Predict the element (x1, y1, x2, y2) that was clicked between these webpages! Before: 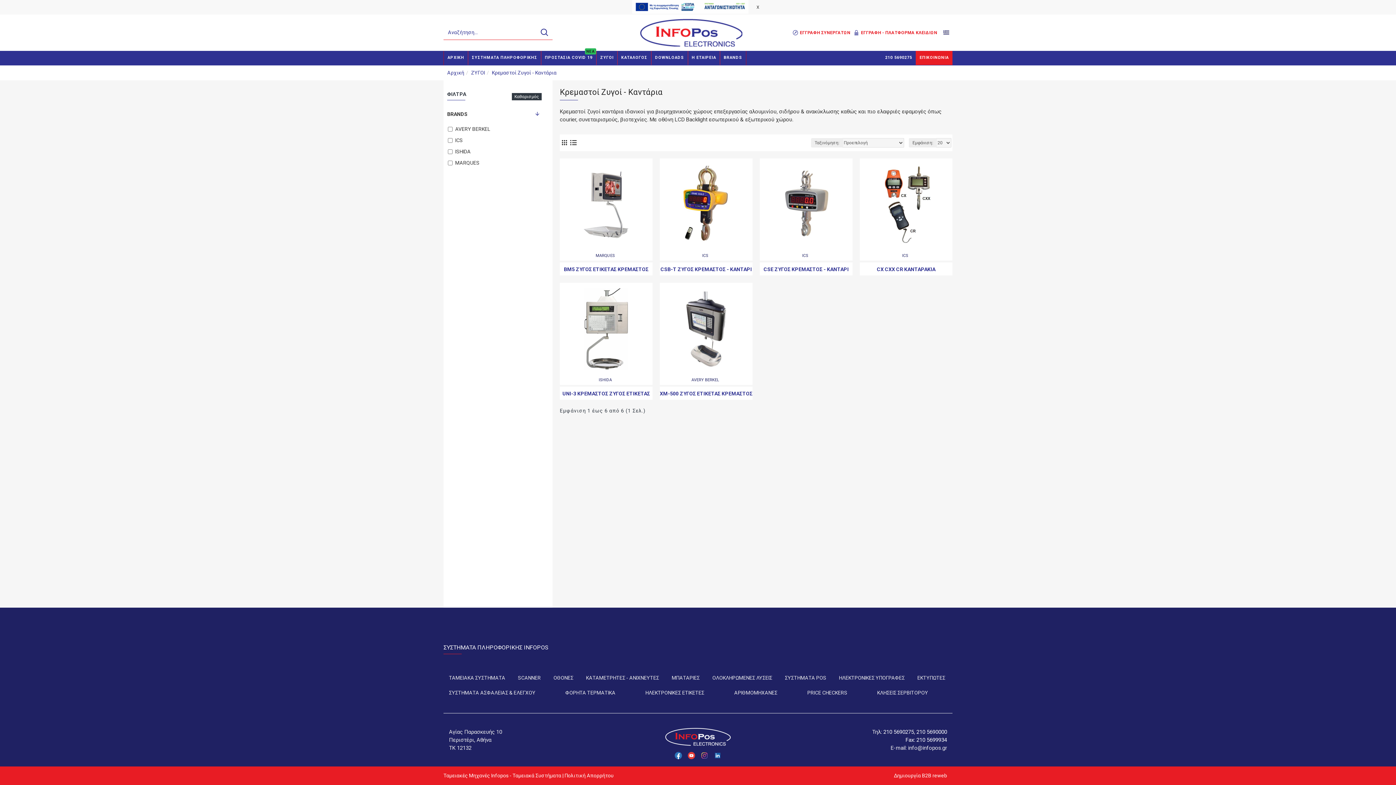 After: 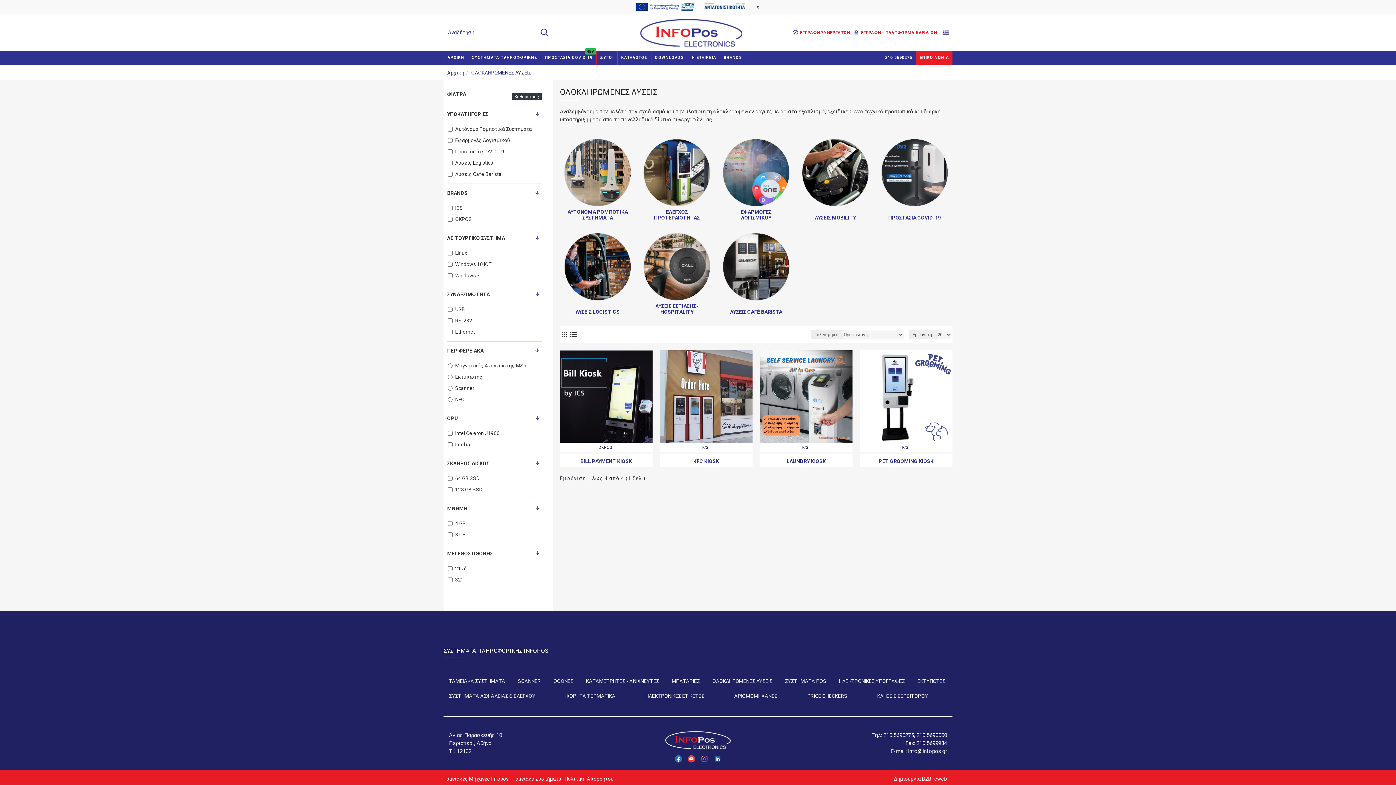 Action: bbox: (707, 670, 777, 685) label: ΟΛΟΚΛΗΡΩΜΕΝΕΣ ΛΥΣΕΙΣ